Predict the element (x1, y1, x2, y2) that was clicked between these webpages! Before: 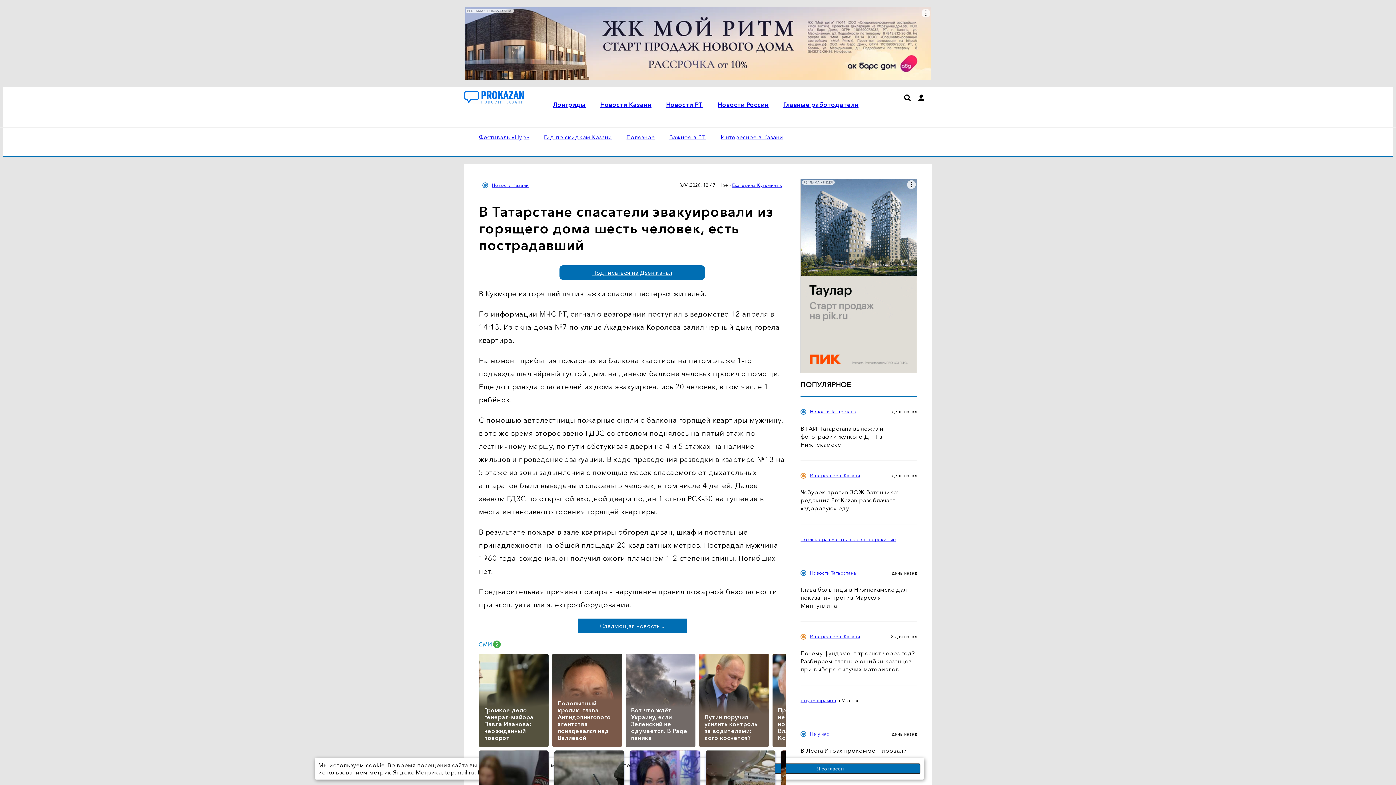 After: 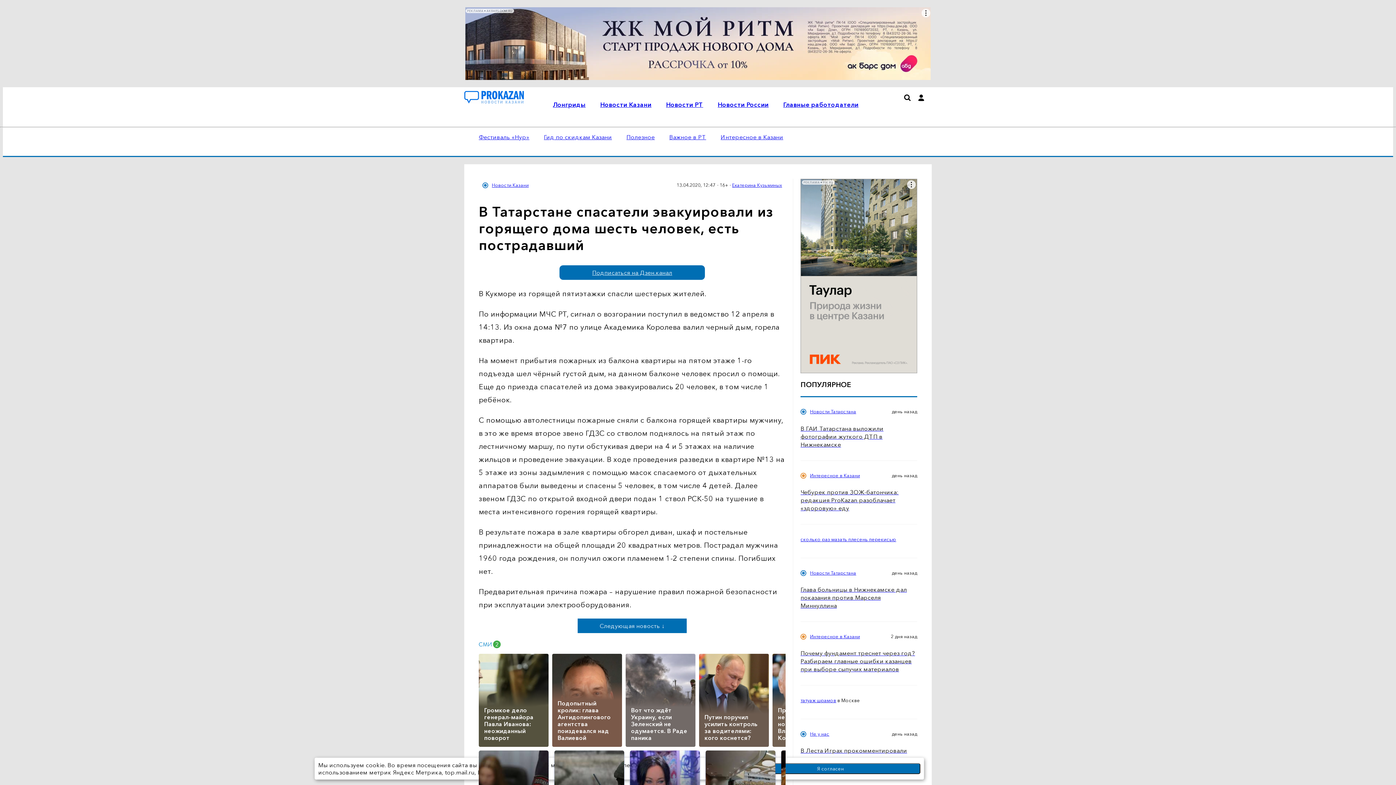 Action: label: Подписаться на Дзен.канал bbox: (559, 265, 705, 279)